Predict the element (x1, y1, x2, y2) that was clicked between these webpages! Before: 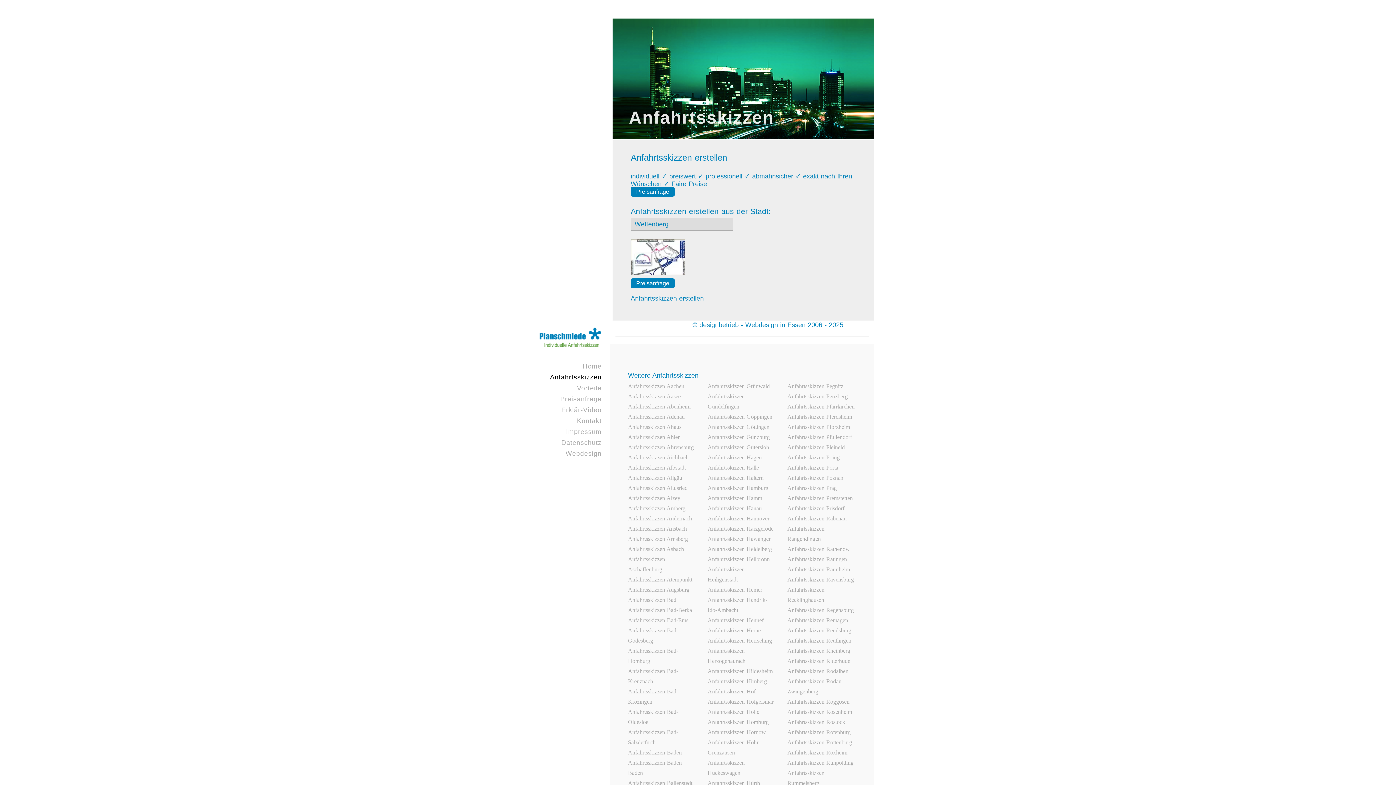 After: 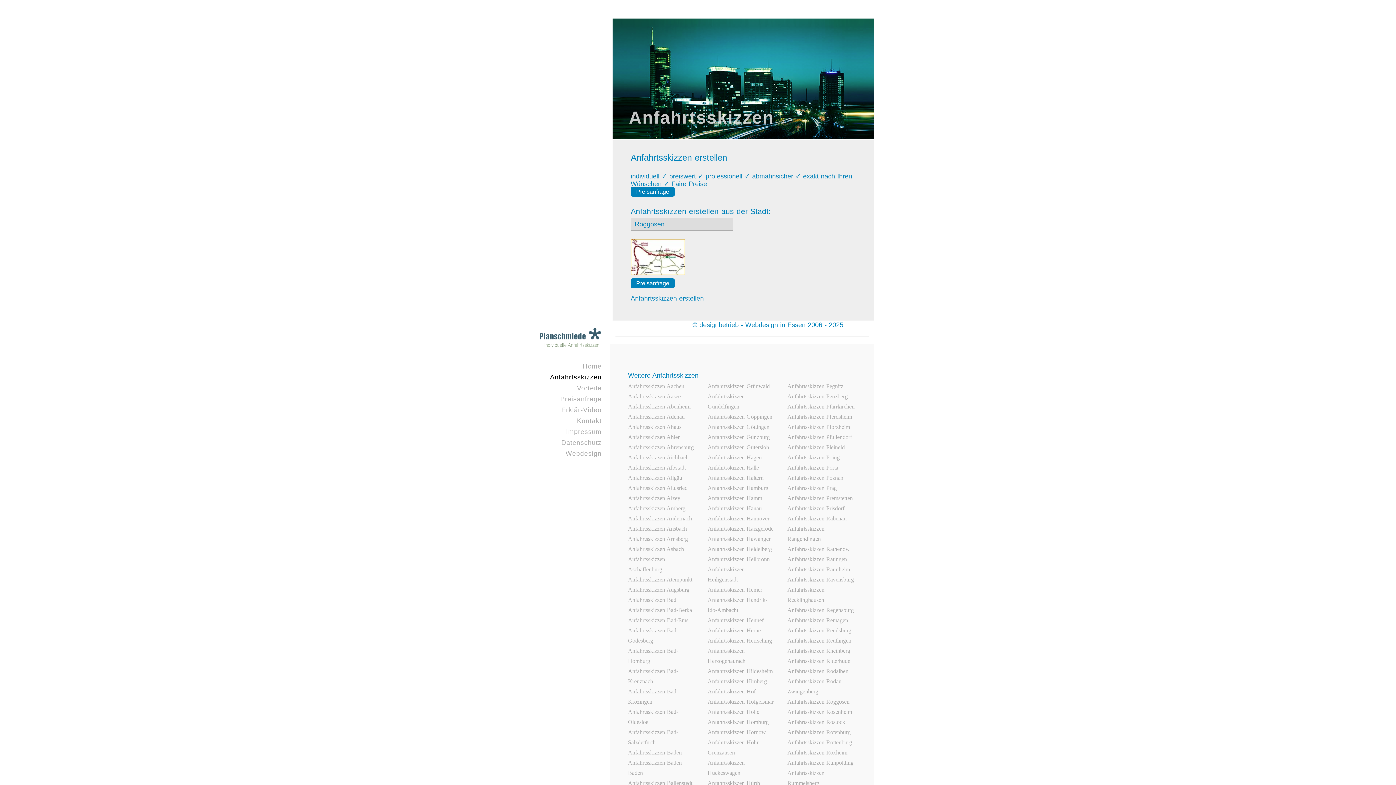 Action: label: Anfahrtsskizzen Roggosen bbox: (787, 698, 849, 705)